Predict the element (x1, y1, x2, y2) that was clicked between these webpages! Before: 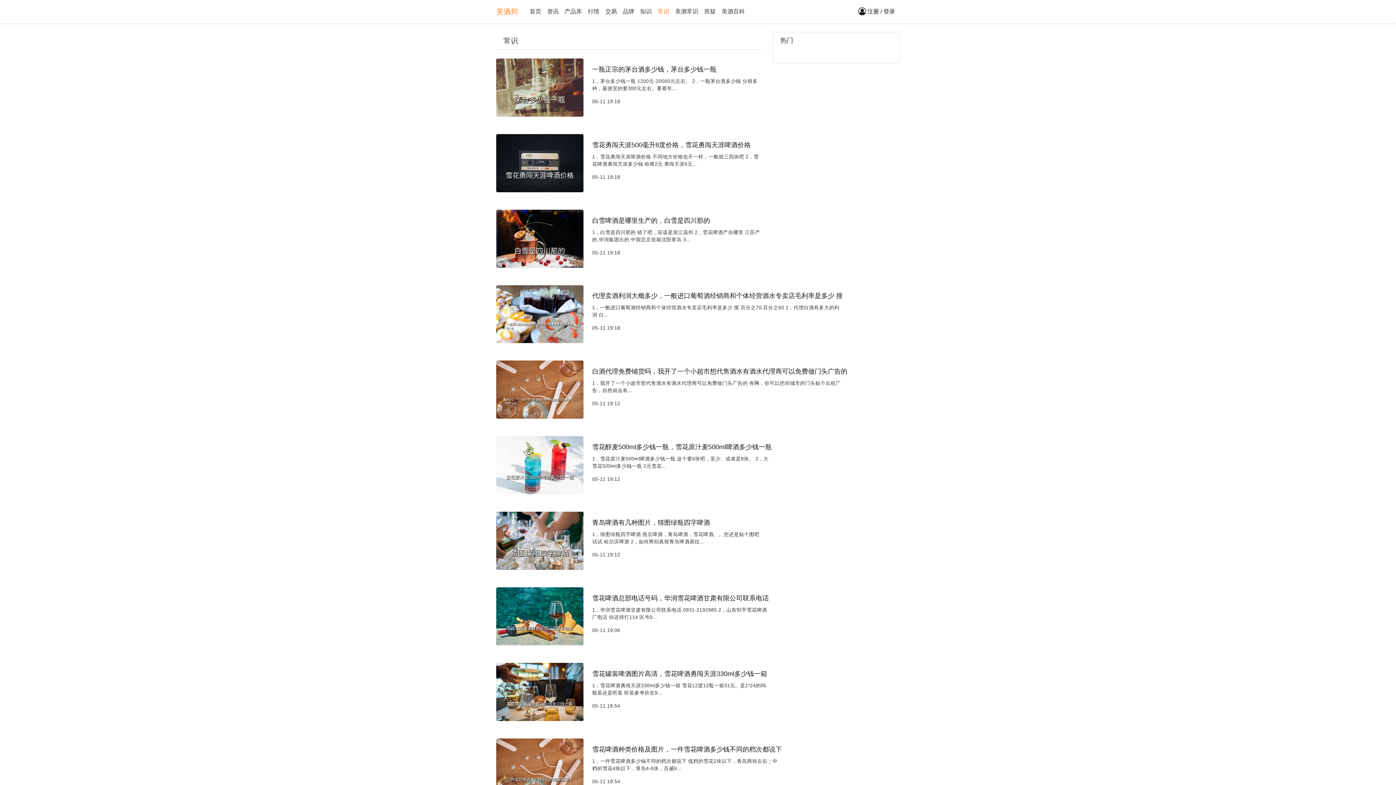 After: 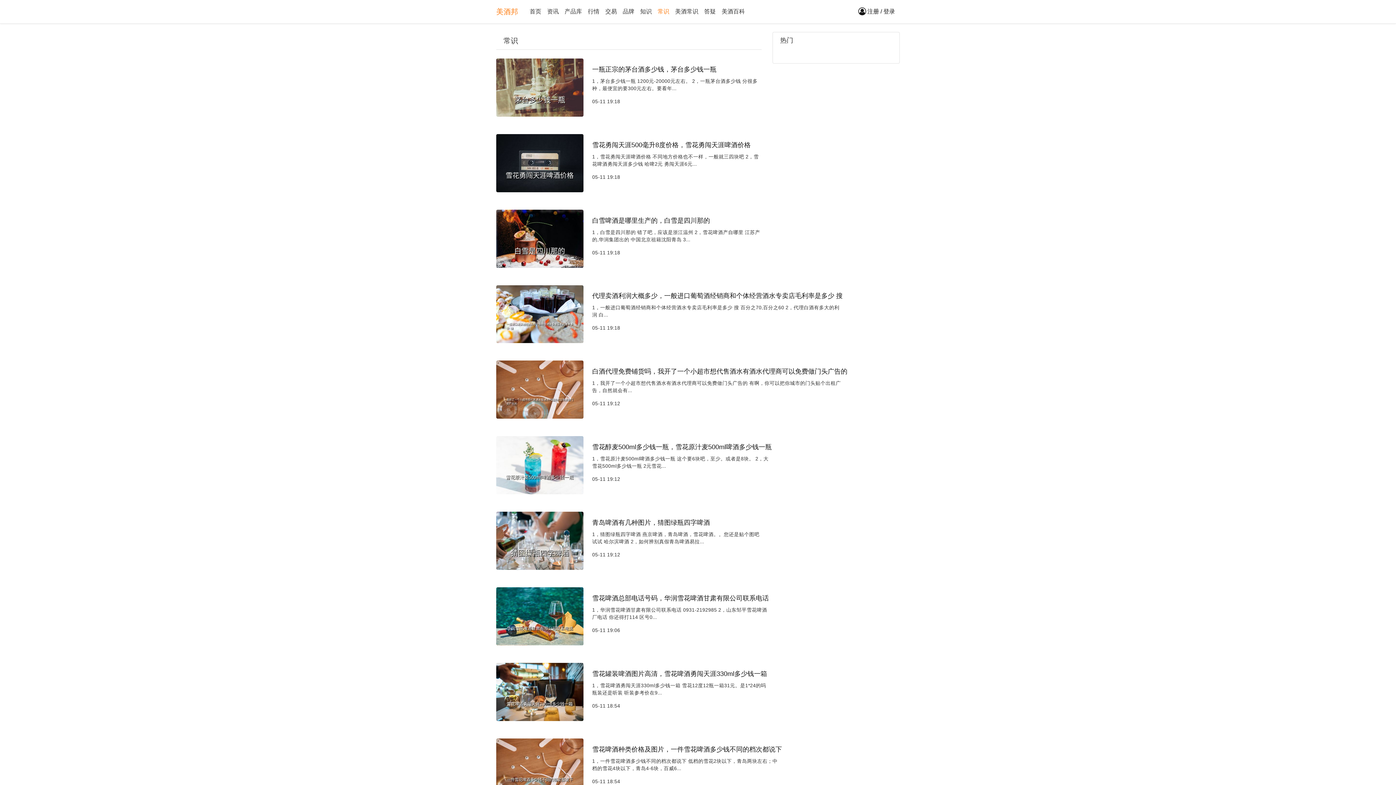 Action: bbox: (496, 134, 592, 192)